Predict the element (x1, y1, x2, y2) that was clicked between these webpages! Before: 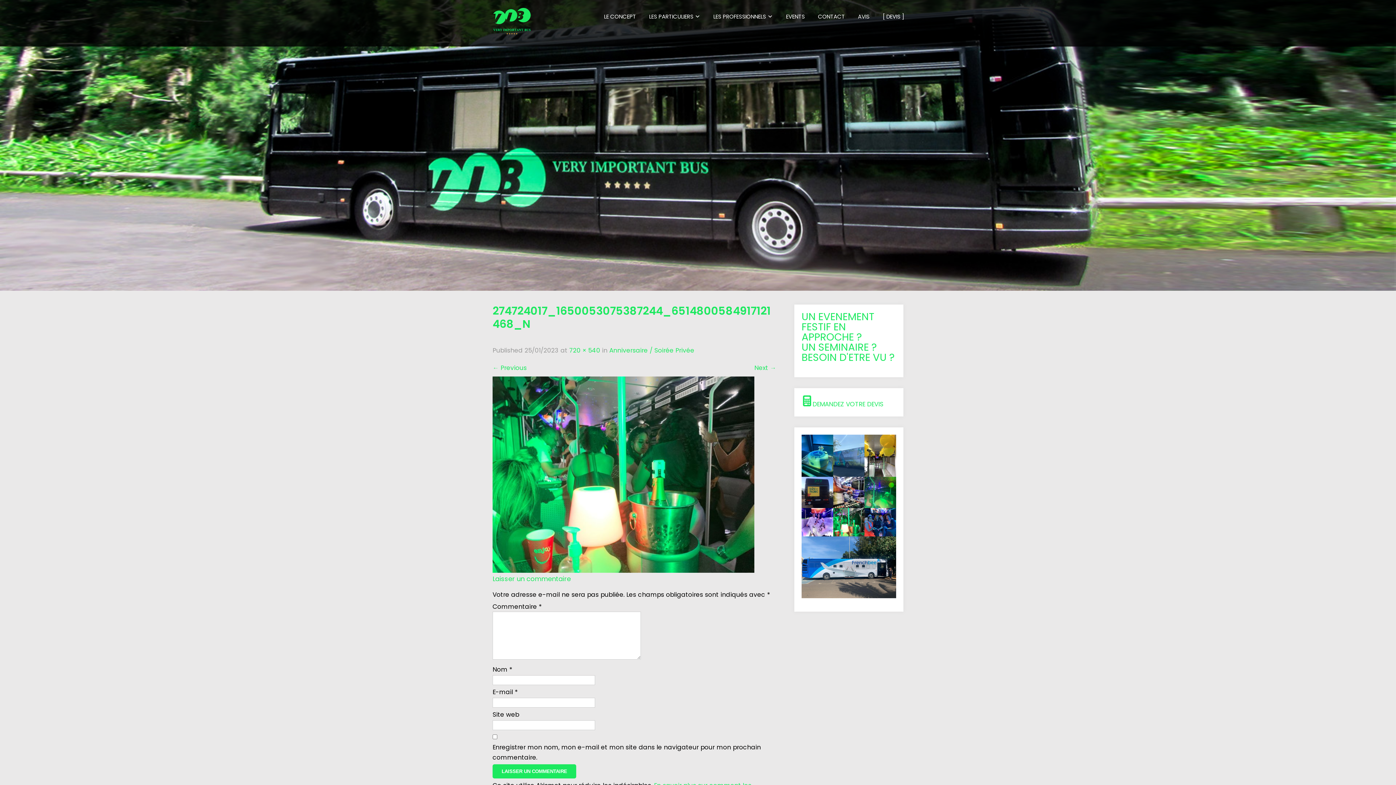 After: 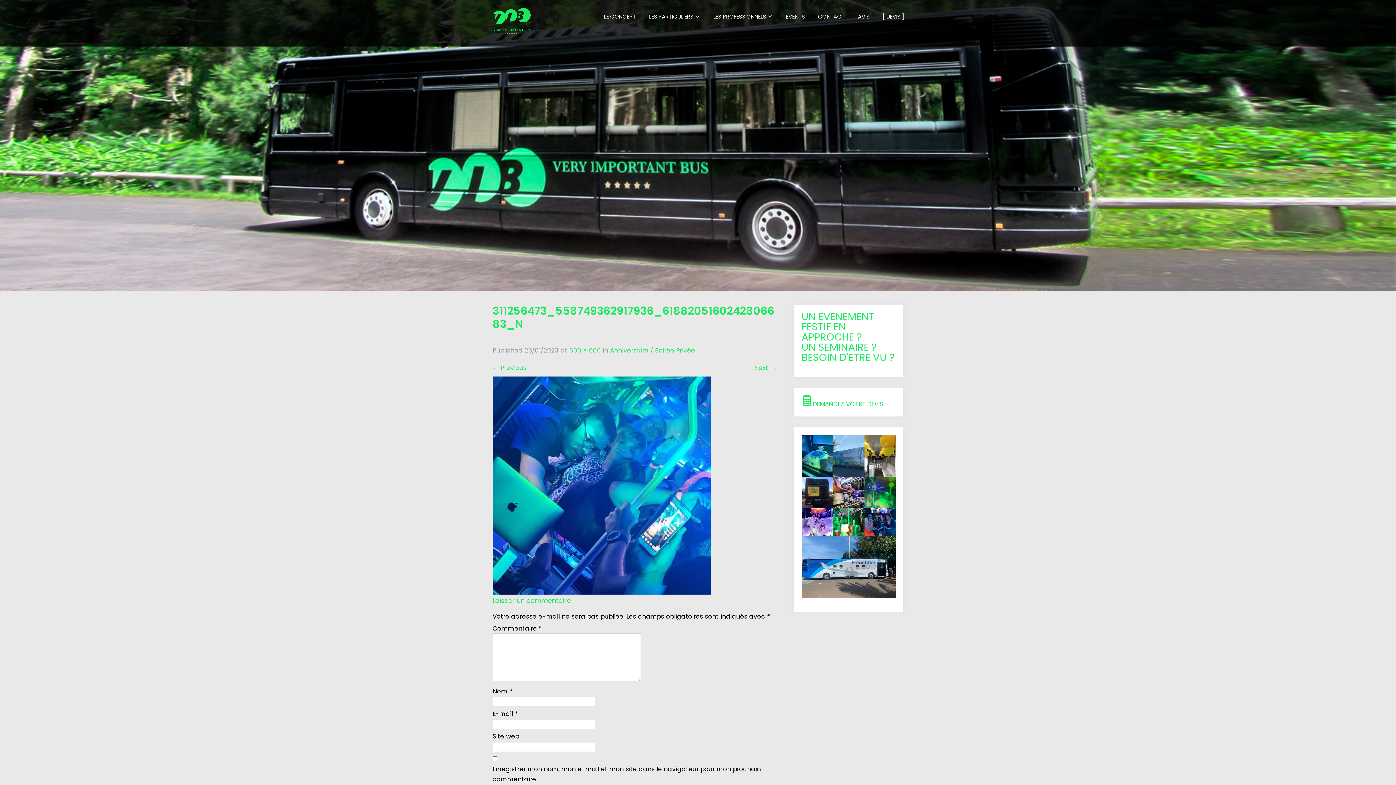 Action: label: Next → bbox: (754, 363, 776, 372)